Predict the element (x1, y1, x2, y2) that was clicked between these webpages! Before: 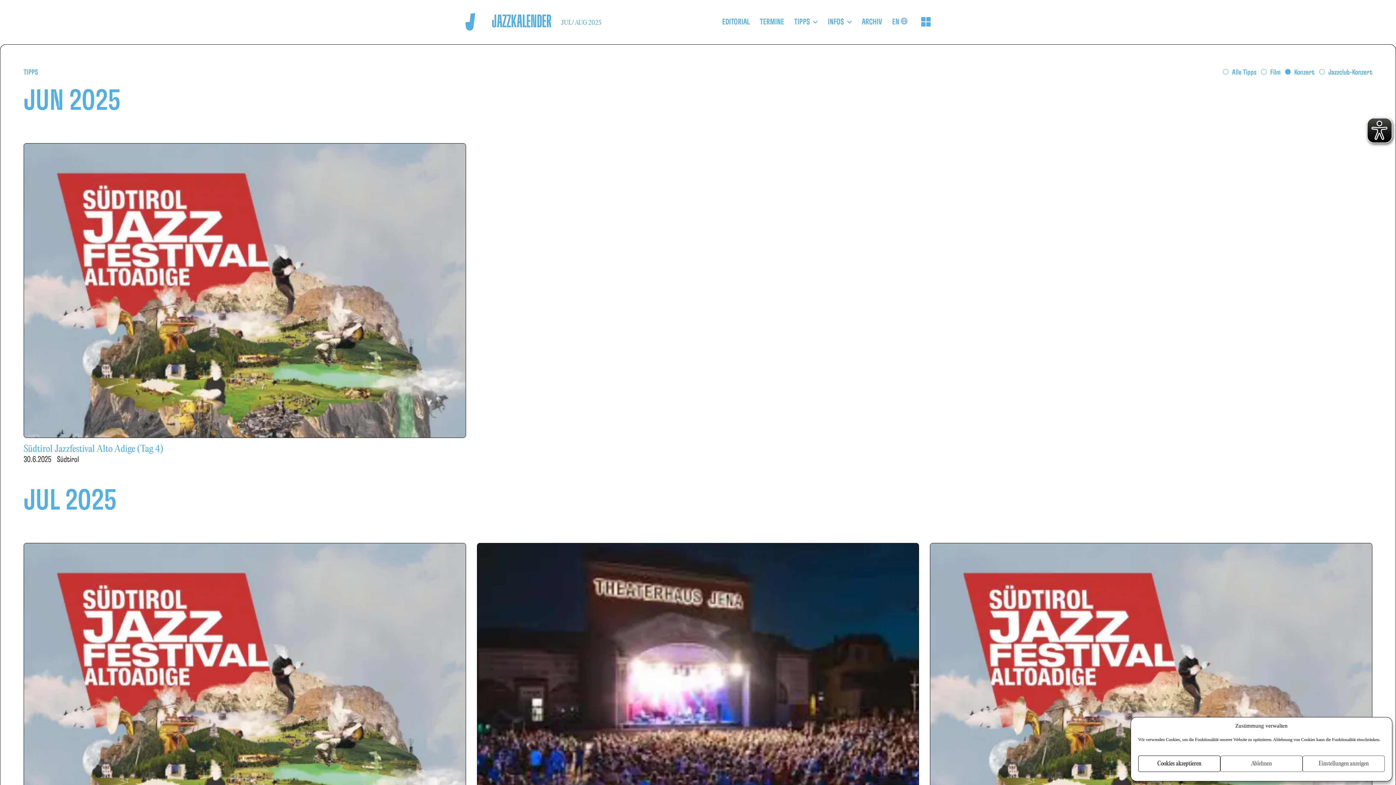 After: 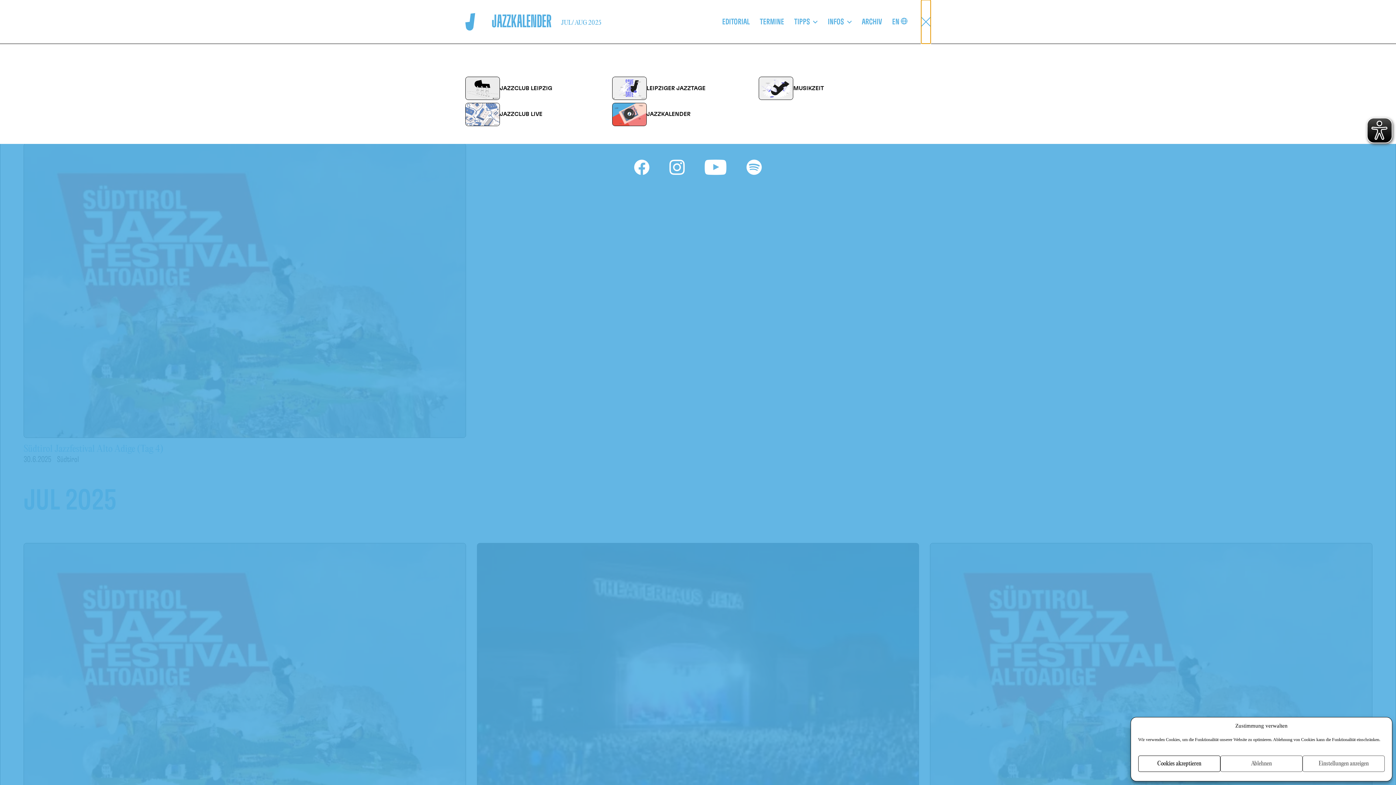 Action: bbox: (921, 0, 930, 43)